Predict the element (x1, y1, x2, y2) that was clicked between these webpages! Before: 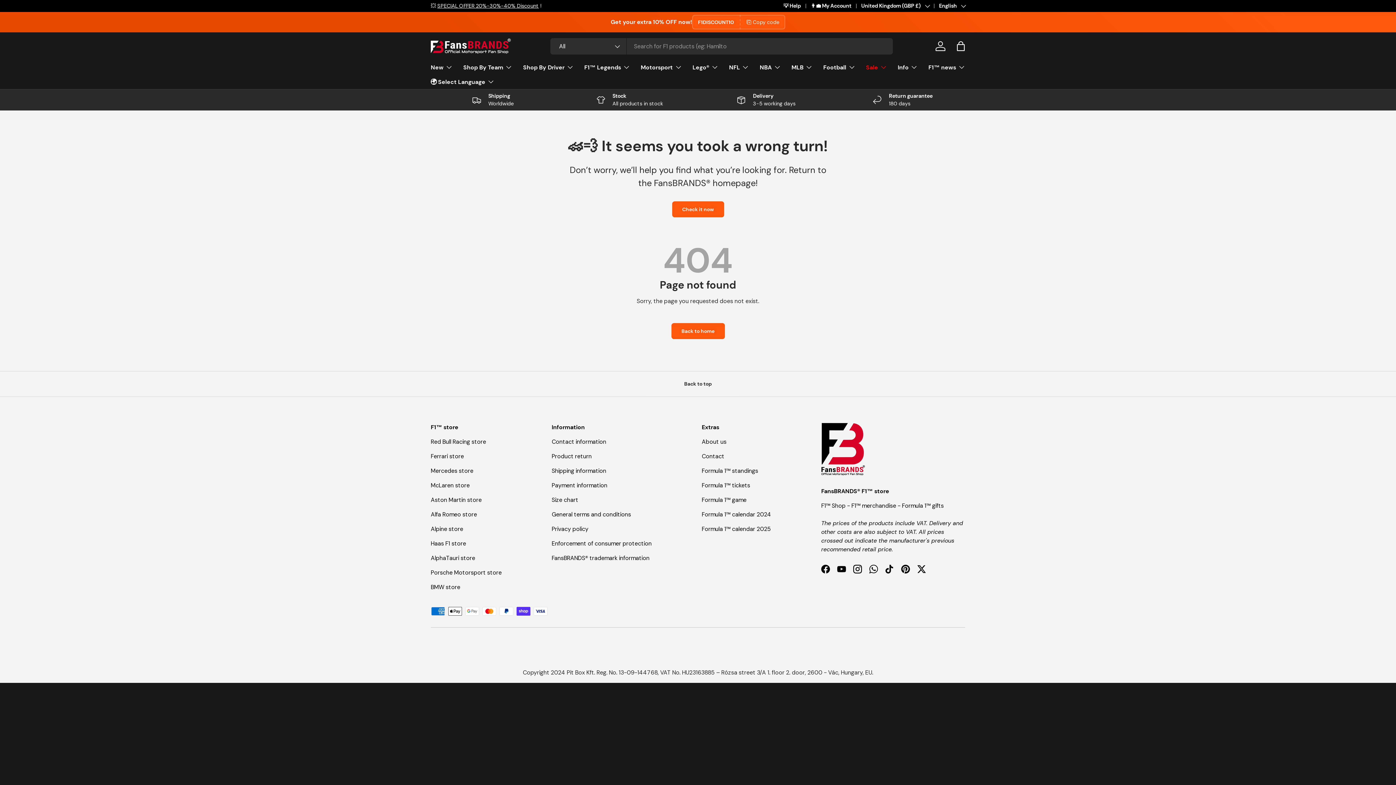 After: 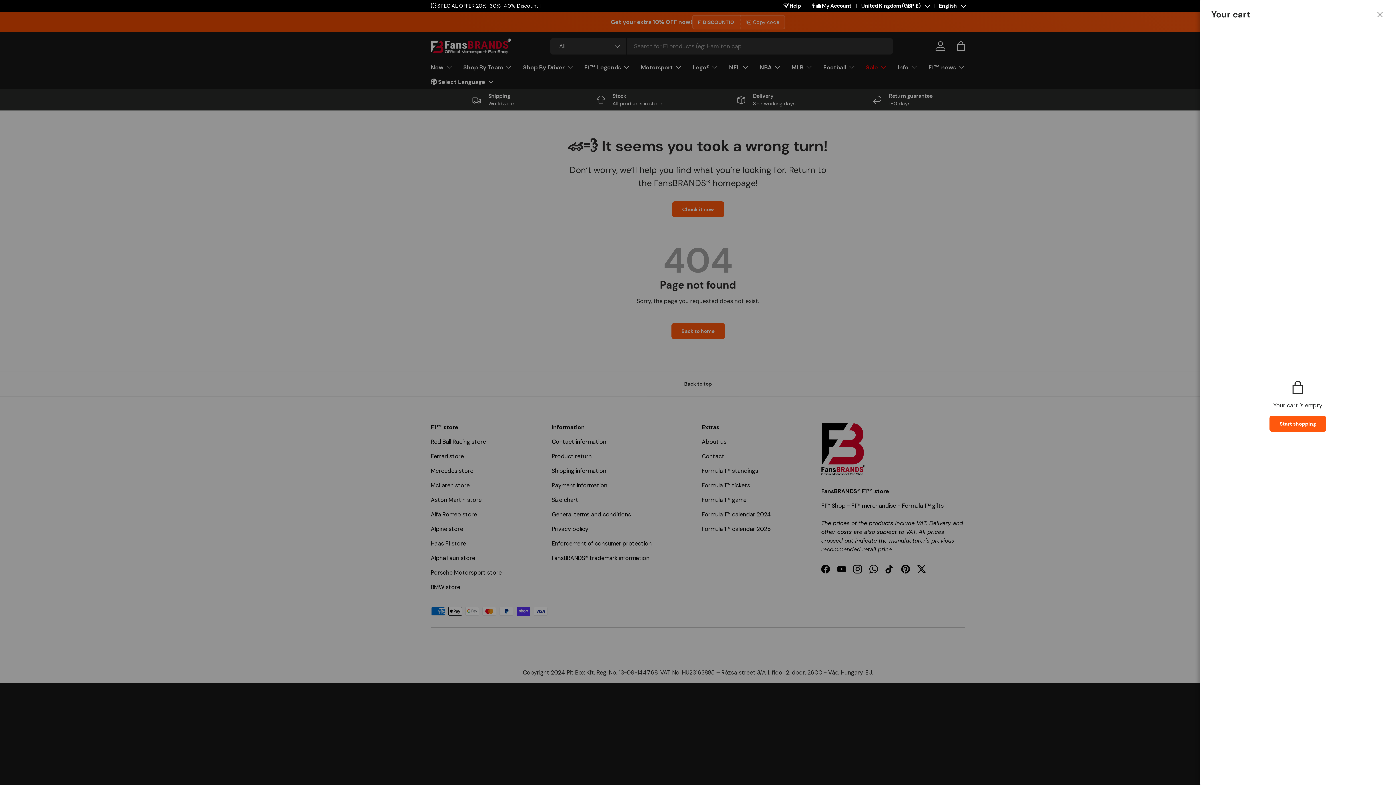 Action: label: Bag bbox: (953, 38, 969, 54)